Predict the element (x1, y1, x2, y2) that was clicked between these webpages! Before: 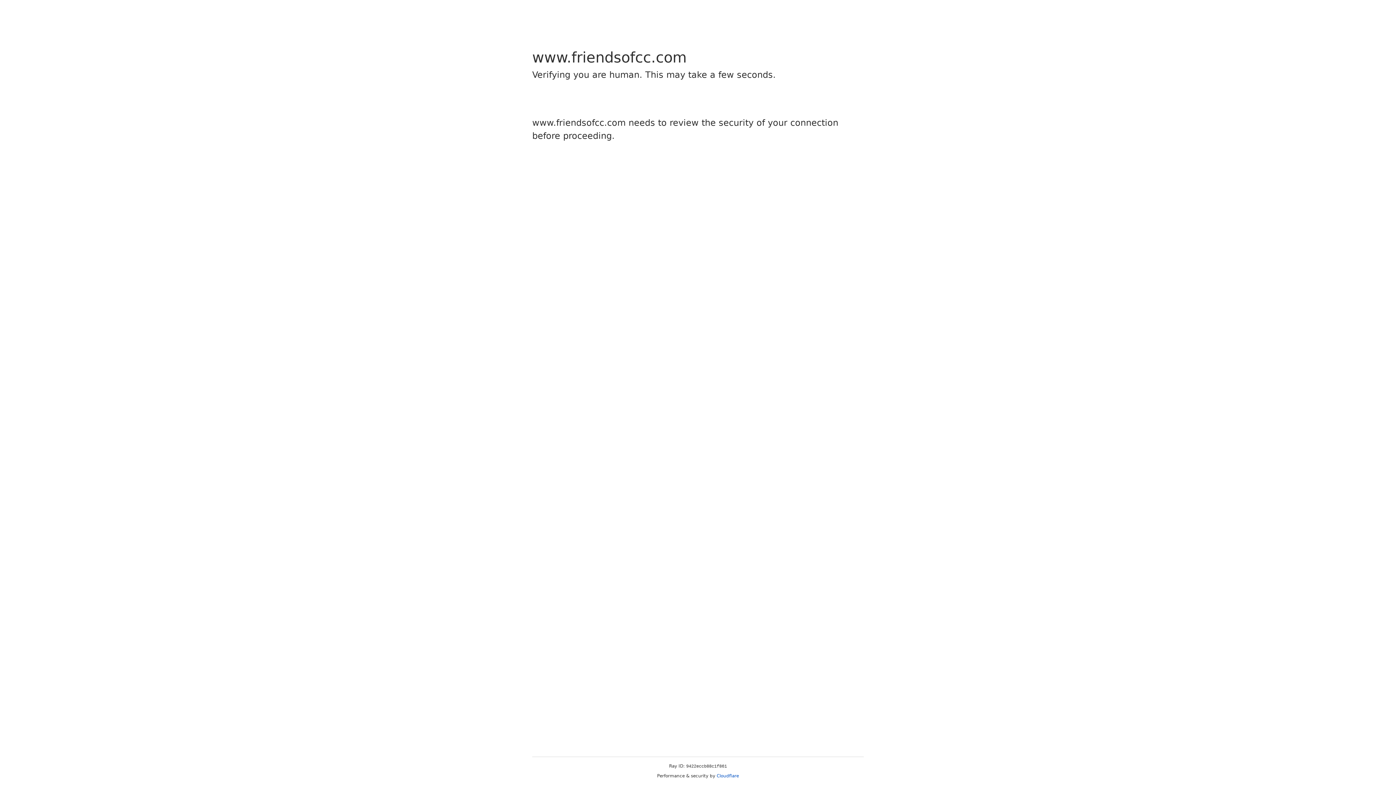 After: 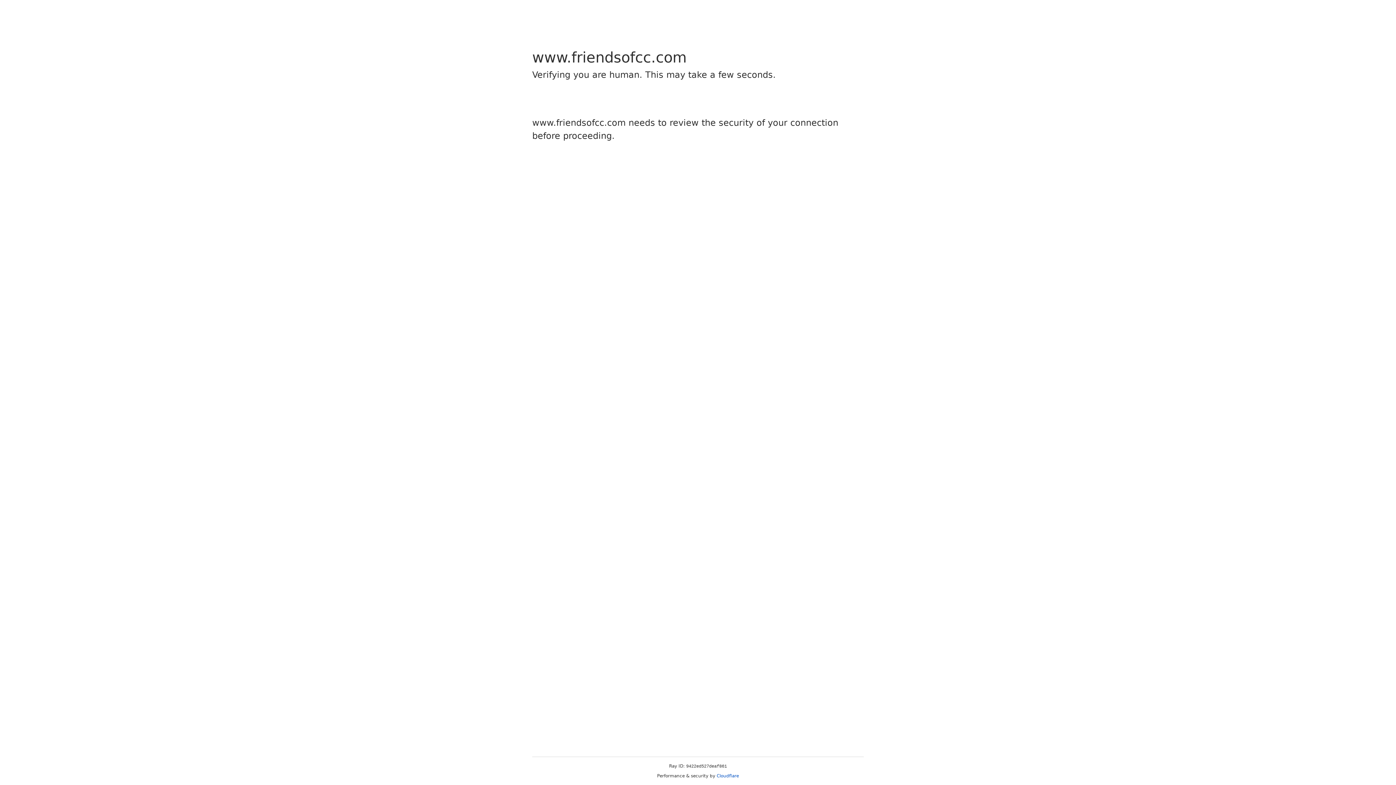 Action: label: Cloudflare bbox: (716, 773, 739, 778)